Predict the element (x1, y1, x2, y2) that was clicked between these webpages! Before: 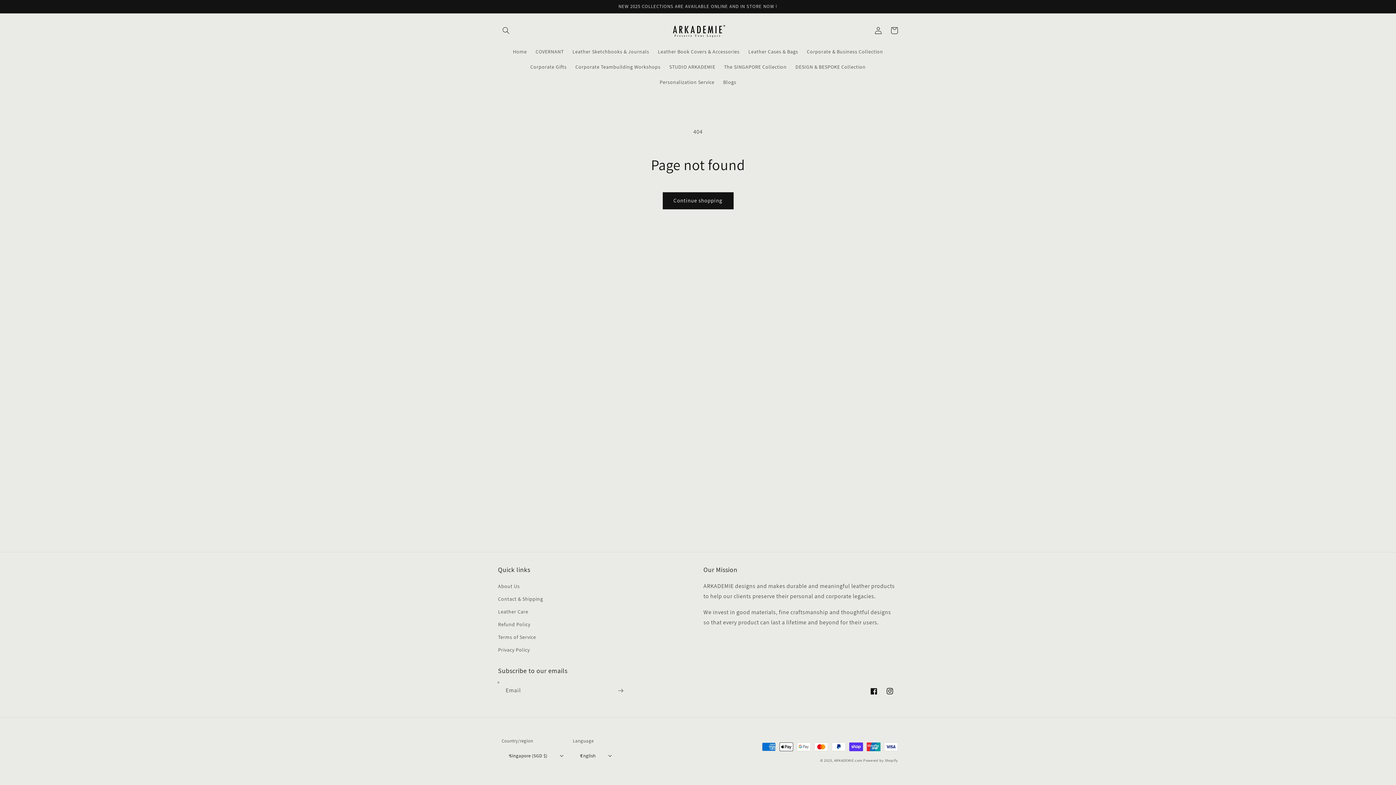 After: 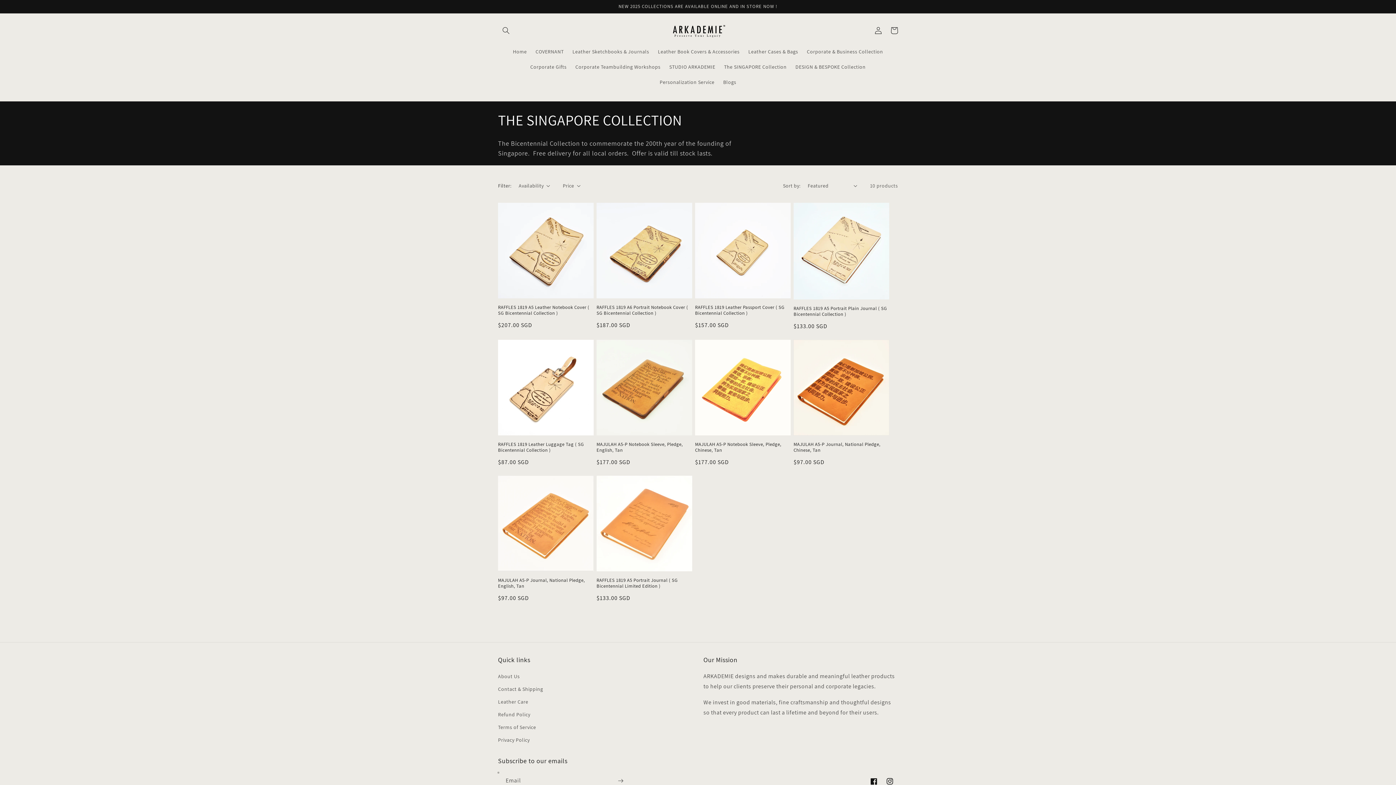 Action: bbox: (719, 59, 791, 74) label: The SINGAPORE Collection